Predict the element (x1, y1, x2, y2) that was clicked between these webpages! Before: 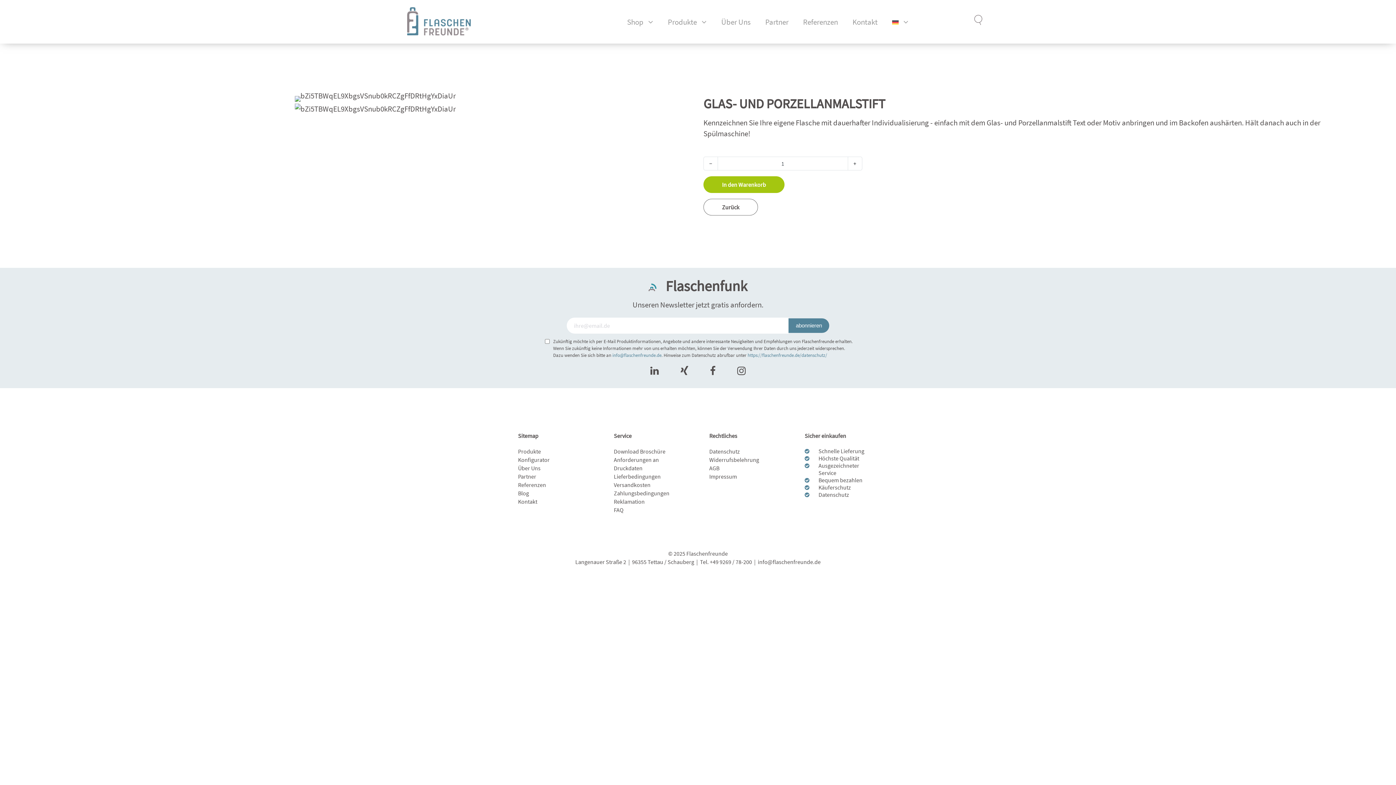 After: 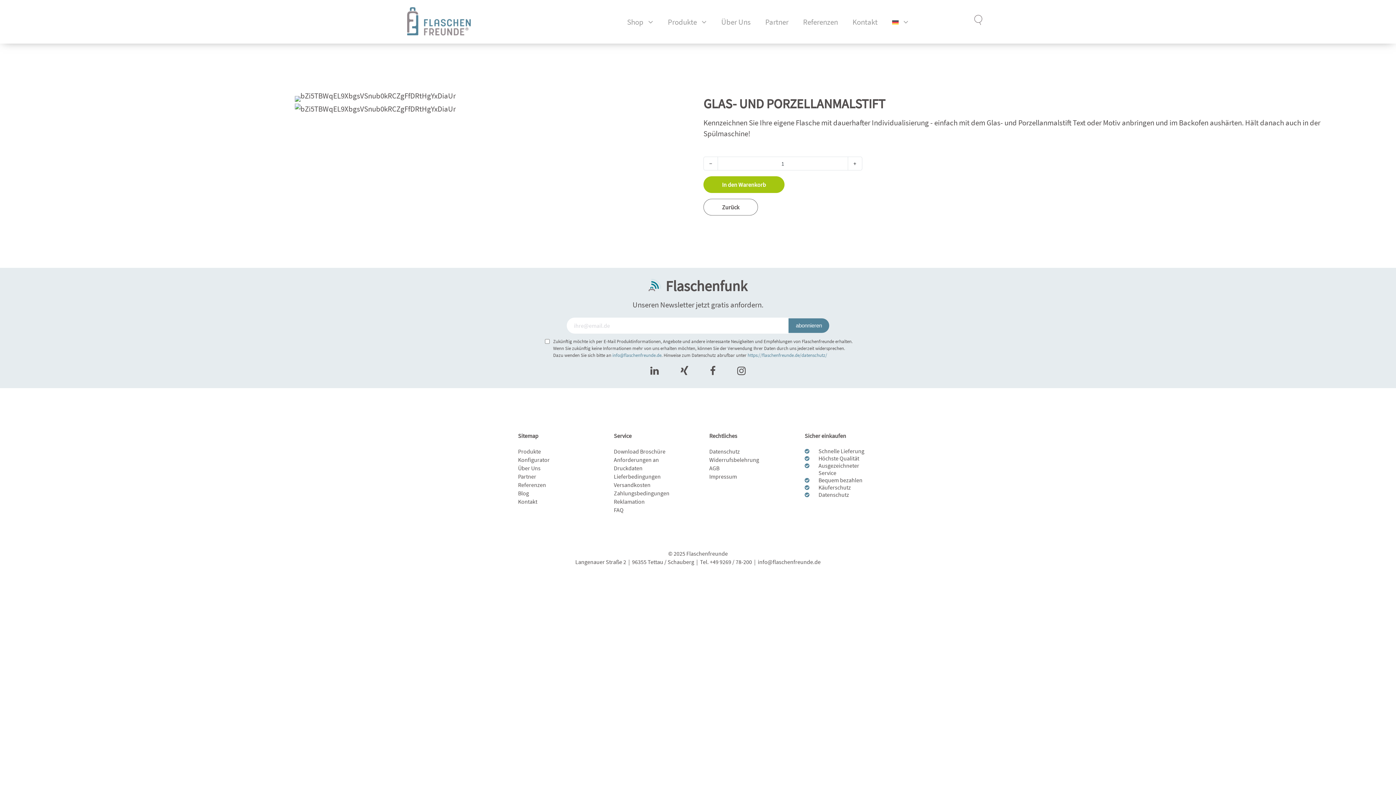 Action: bbox: (892, 15, 908, 28)